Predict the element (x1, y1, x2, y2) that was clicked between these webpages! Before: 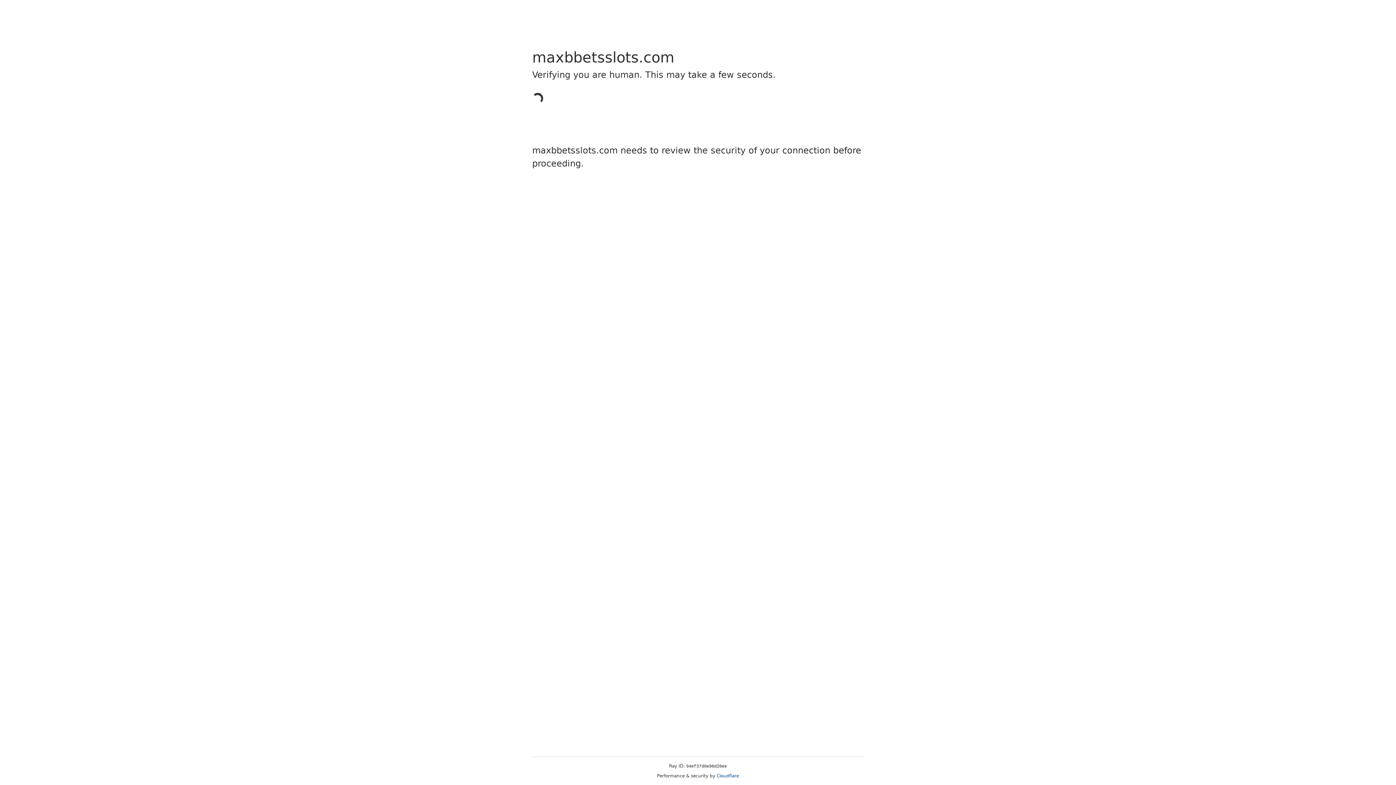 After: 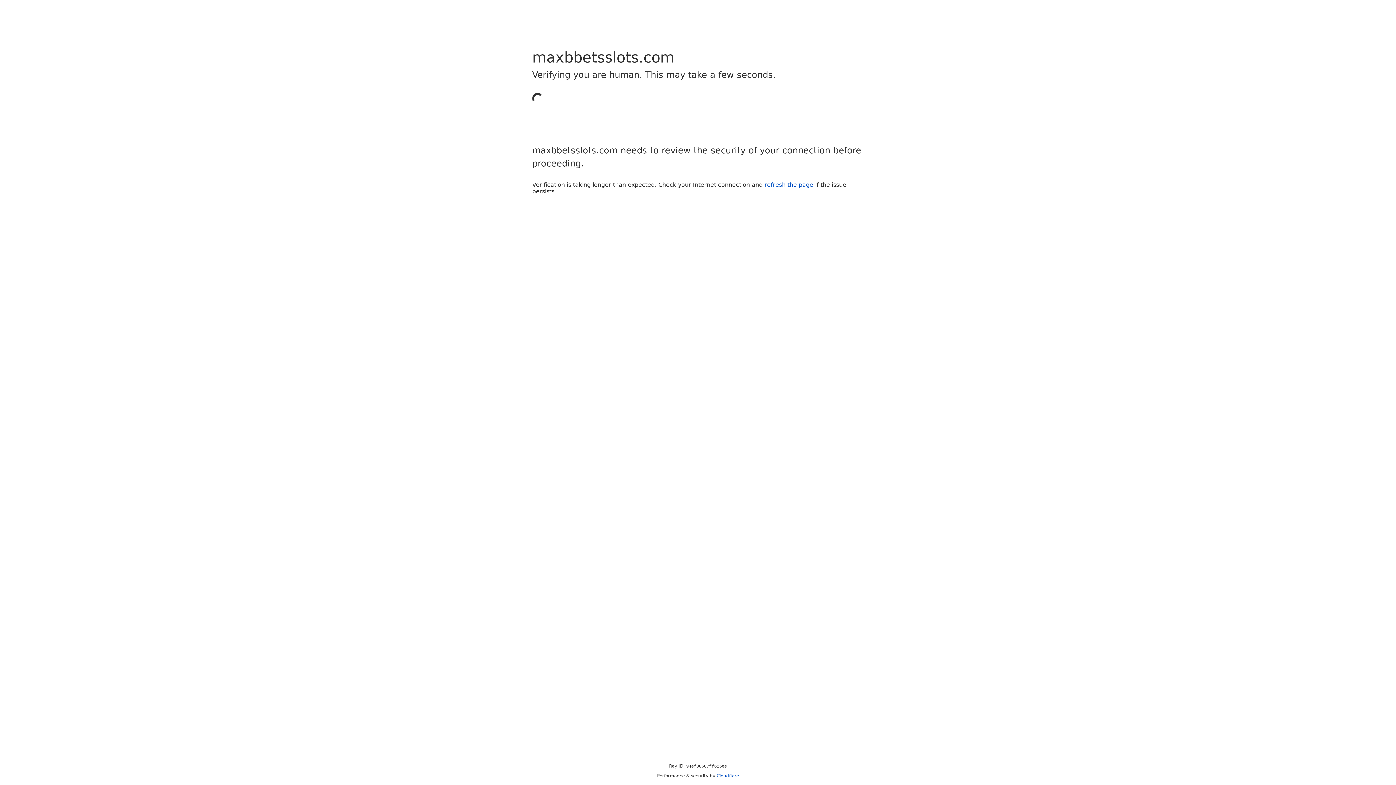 Action: bbox: (716, 773, 739, 778) label: Cloudflare